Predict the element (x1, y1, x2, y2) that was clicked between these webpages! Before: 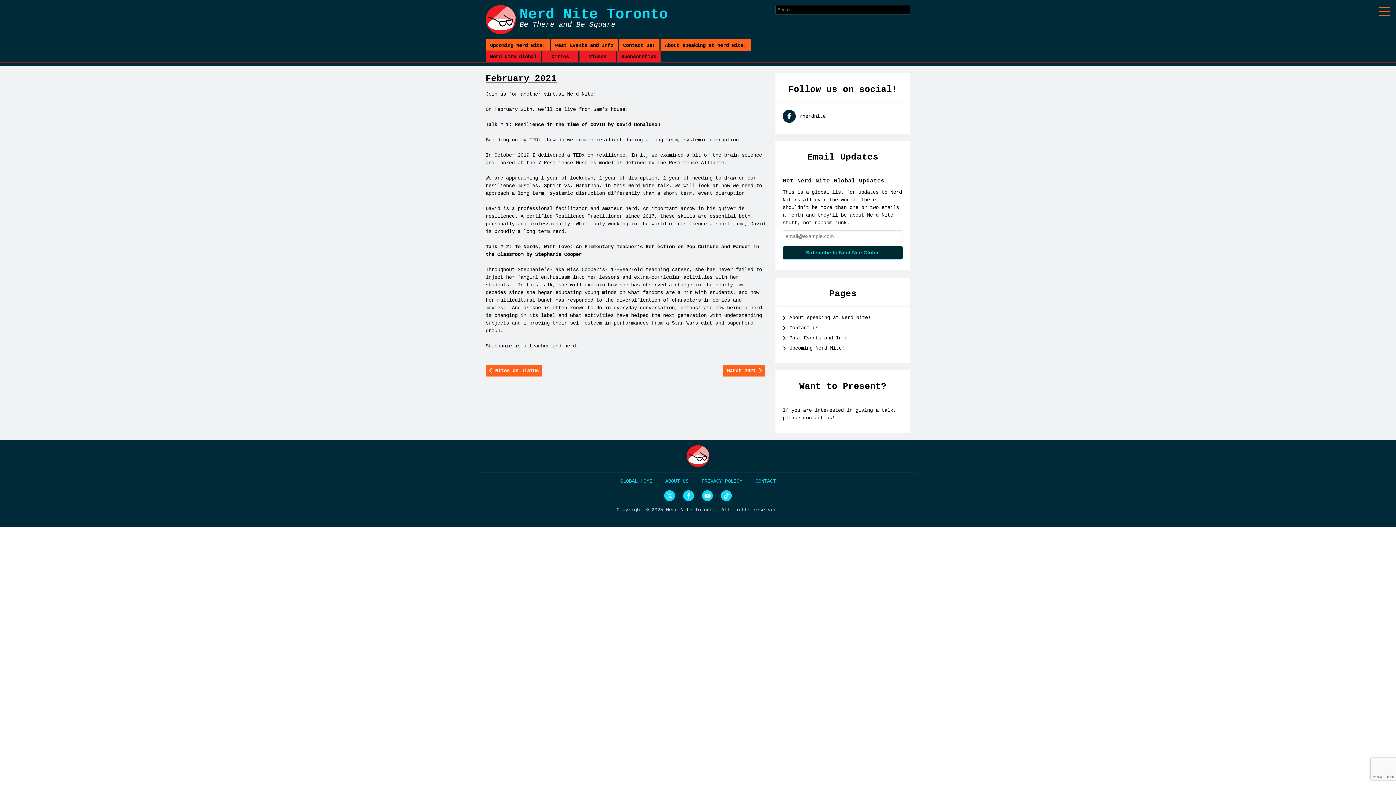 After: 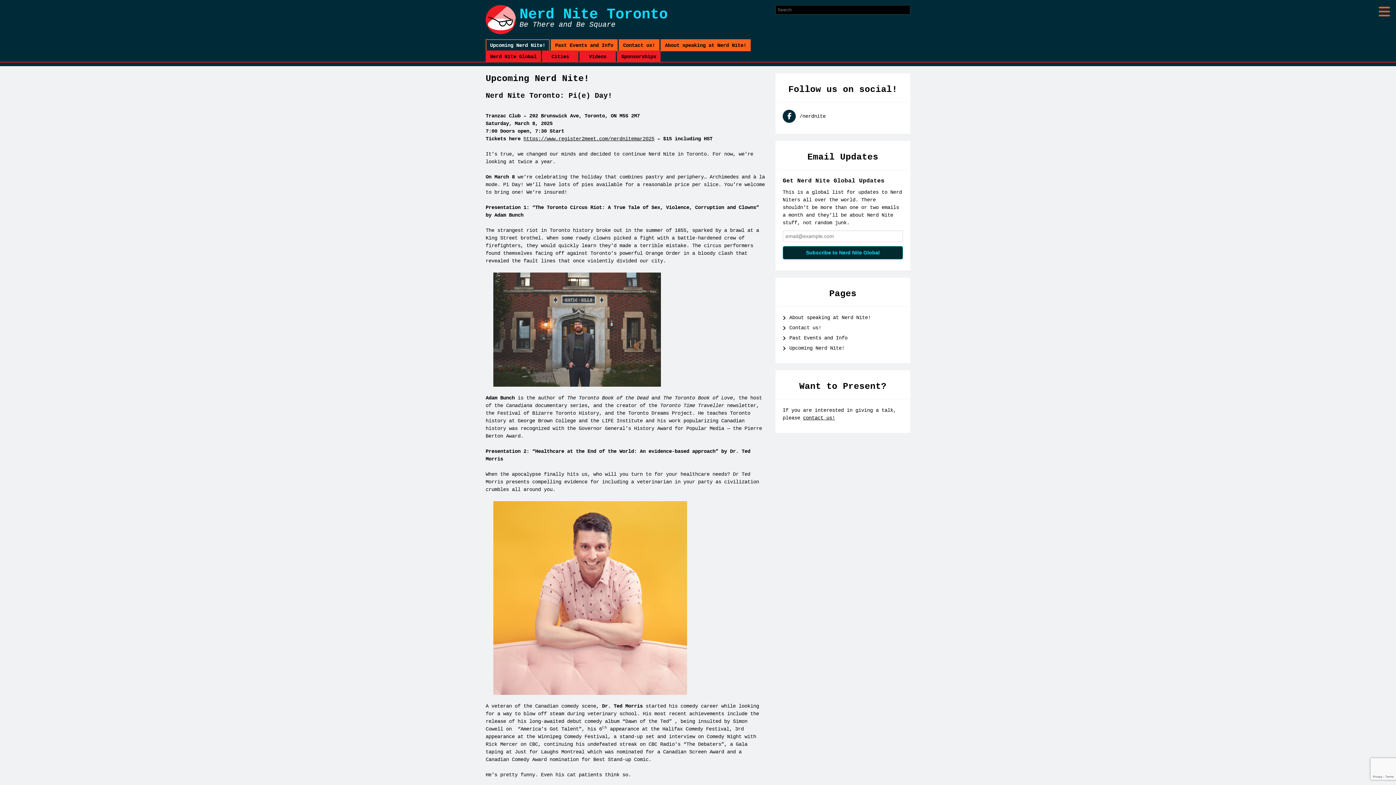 Action: label: Upcoming Nerd Nite! bbox: (485, 39, 549, 51)